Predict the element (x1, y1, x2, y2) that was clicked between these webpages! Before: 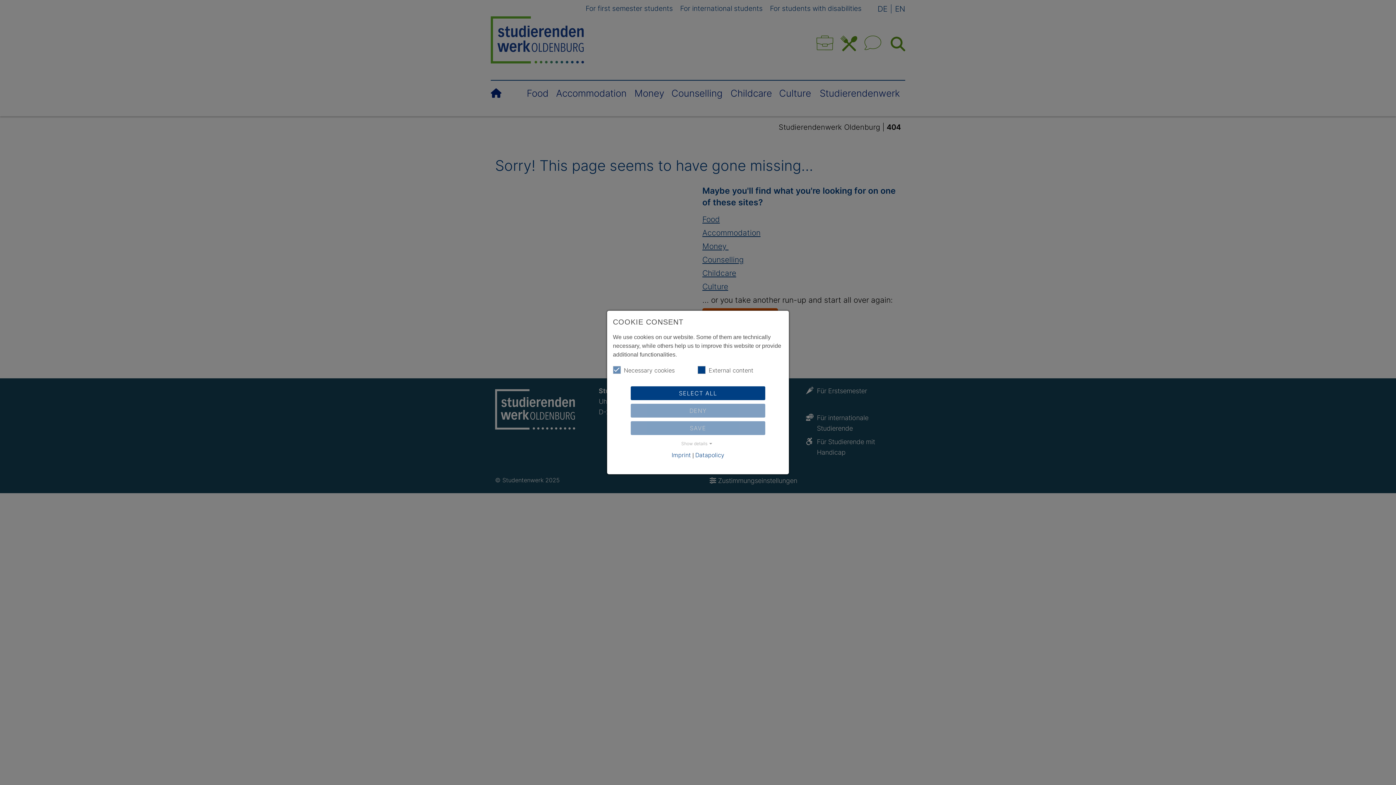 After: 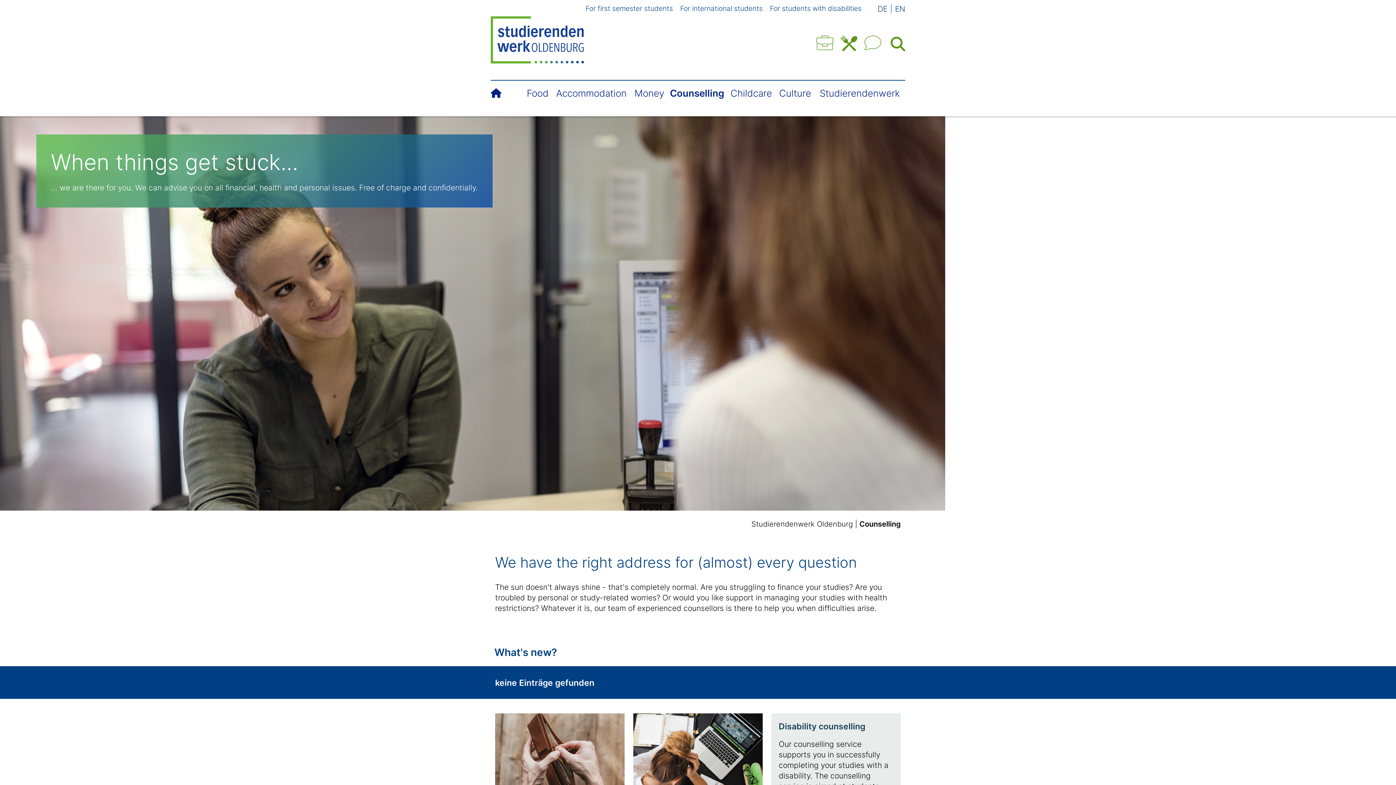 Action: label: Imprint bbox: (671, 451, 691, 458)